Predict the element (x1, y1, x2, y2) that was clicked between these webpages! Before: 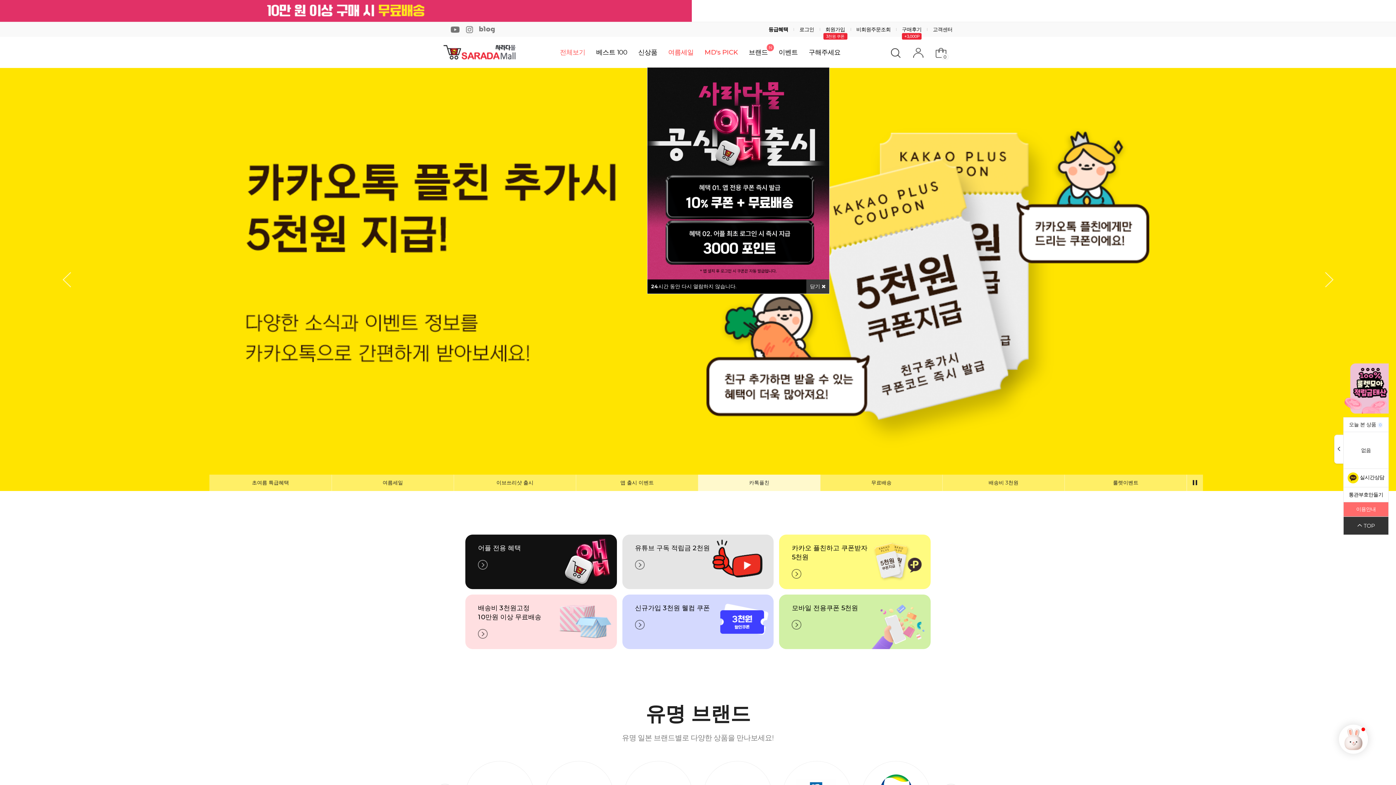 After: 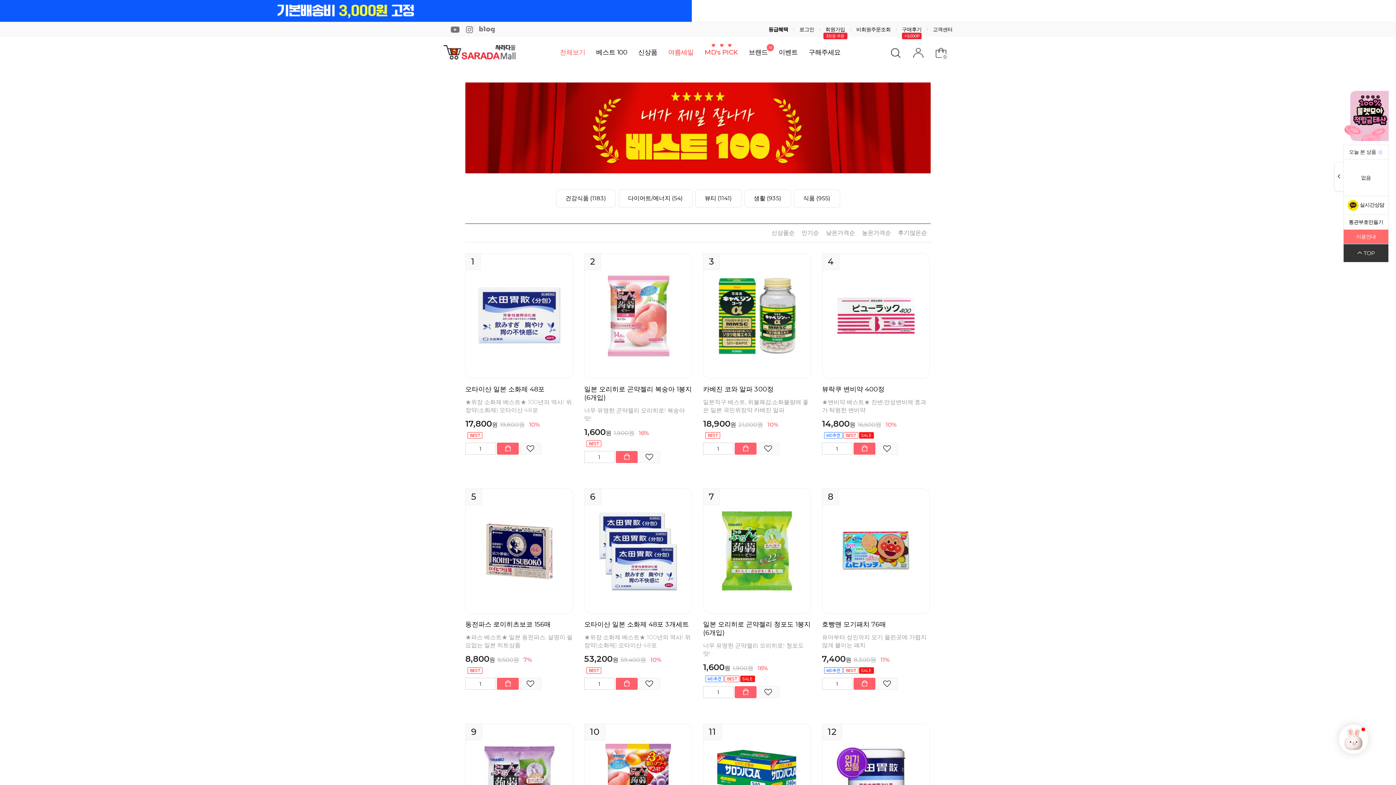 Action: bbox: (596, 48, 627, 56) label: 베스트 100